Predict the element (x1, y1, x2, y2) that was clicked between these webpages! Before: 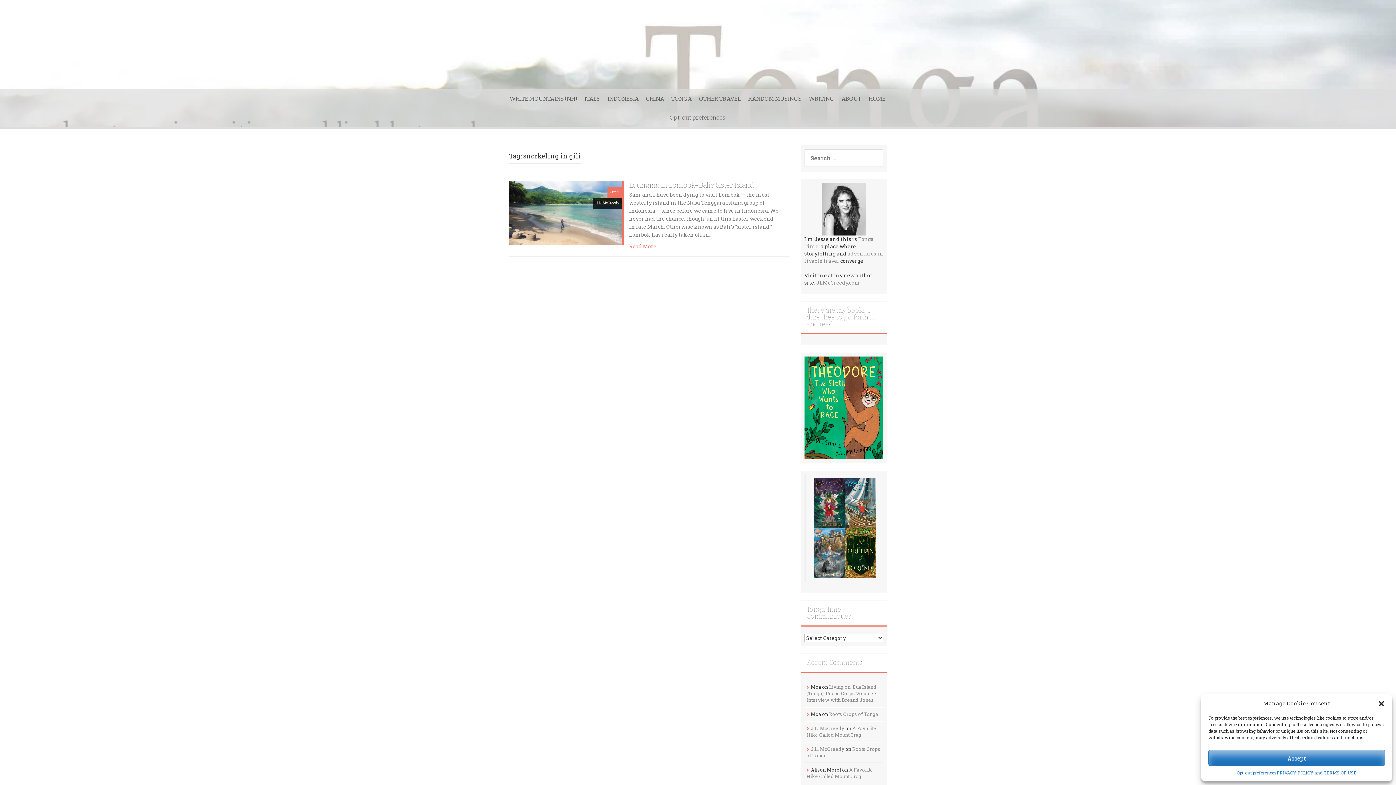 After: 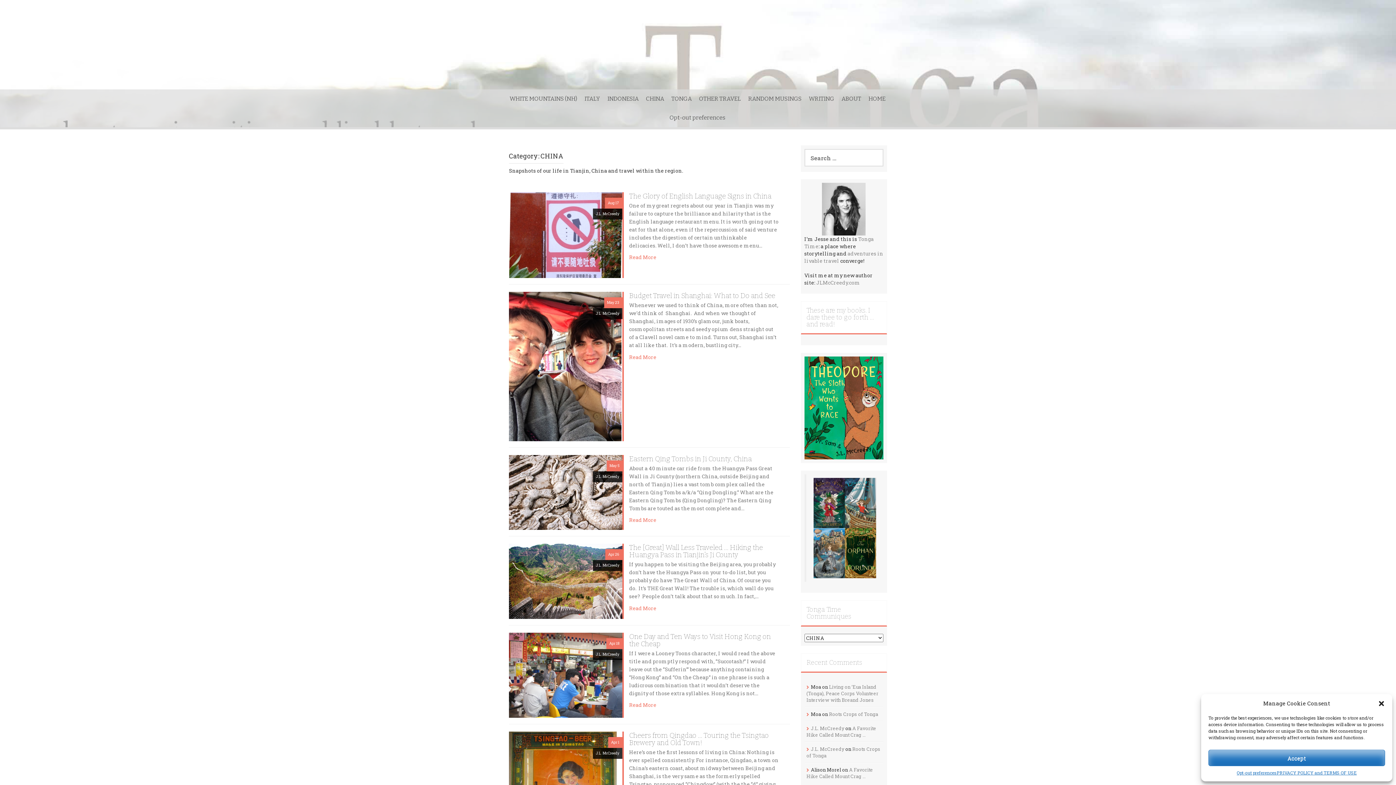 Action: bbox: (642, 89, 667, 108) label: CHINA